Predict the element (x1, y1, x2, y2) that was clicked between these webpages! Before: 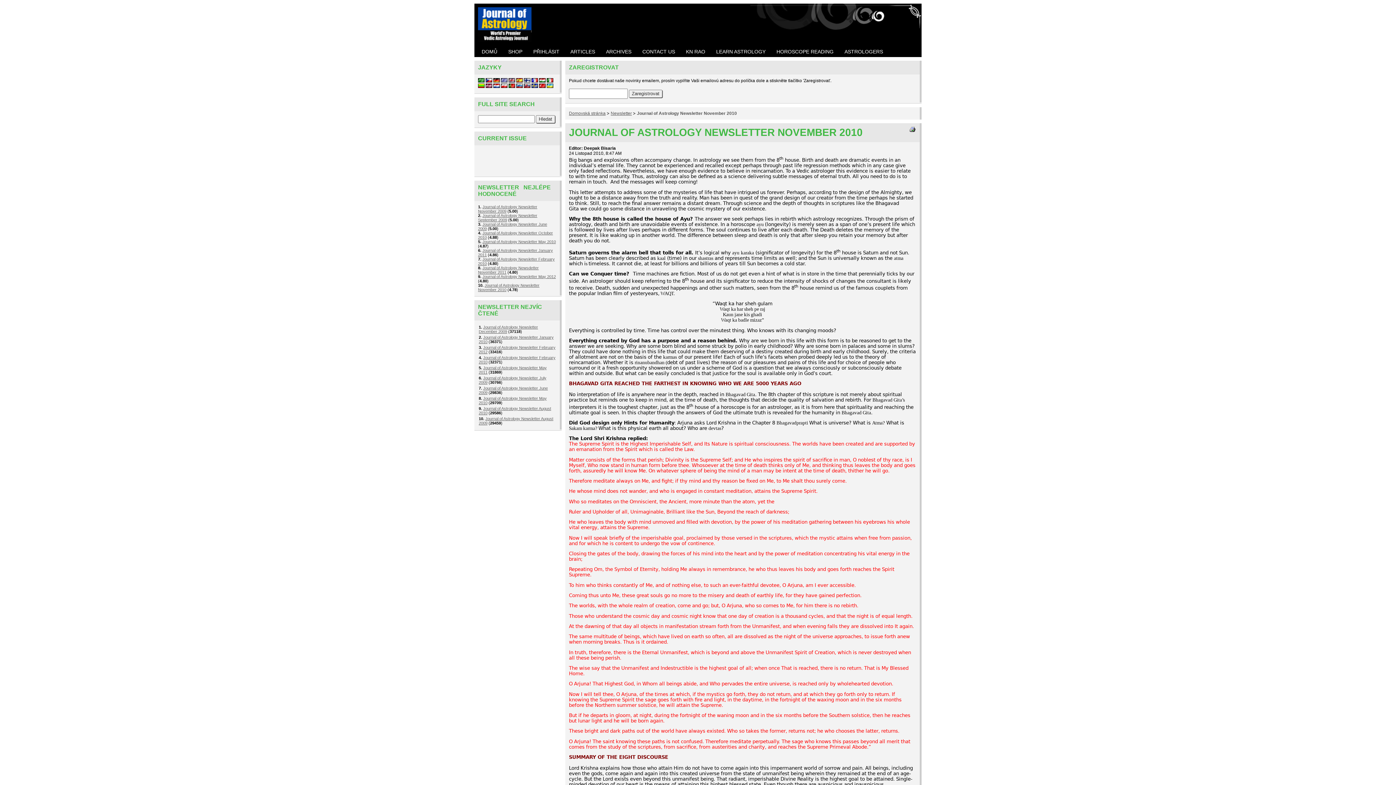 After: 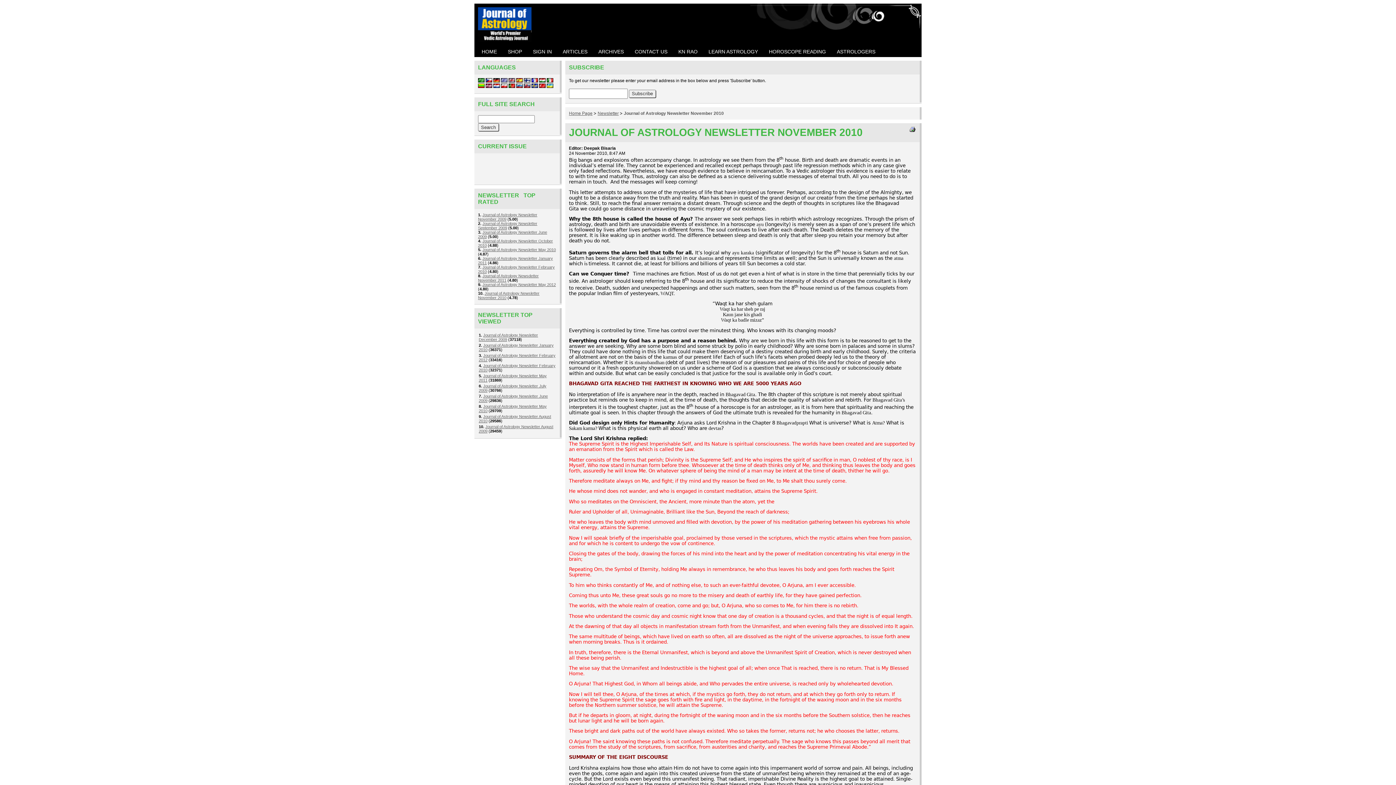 Action: bbox: (508, 78, 515, 83)